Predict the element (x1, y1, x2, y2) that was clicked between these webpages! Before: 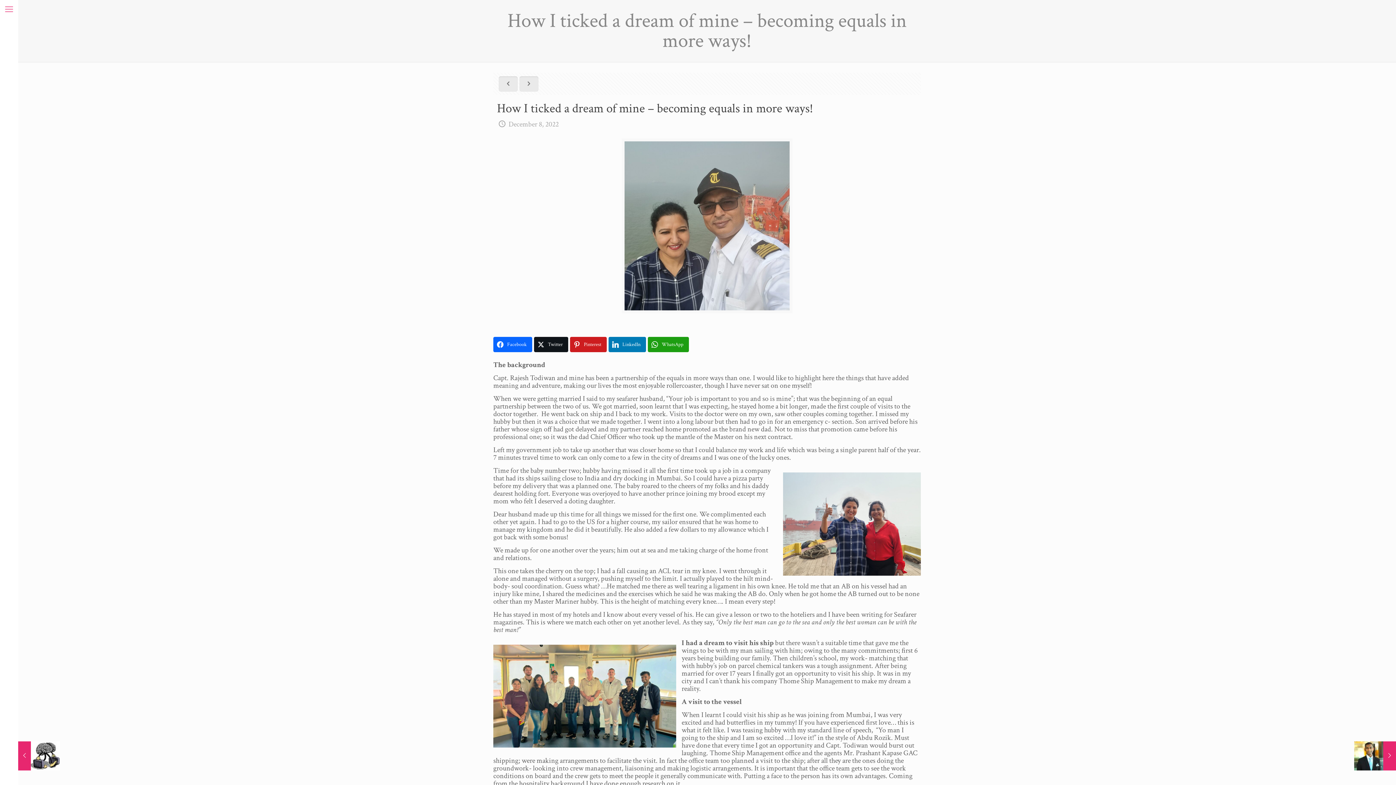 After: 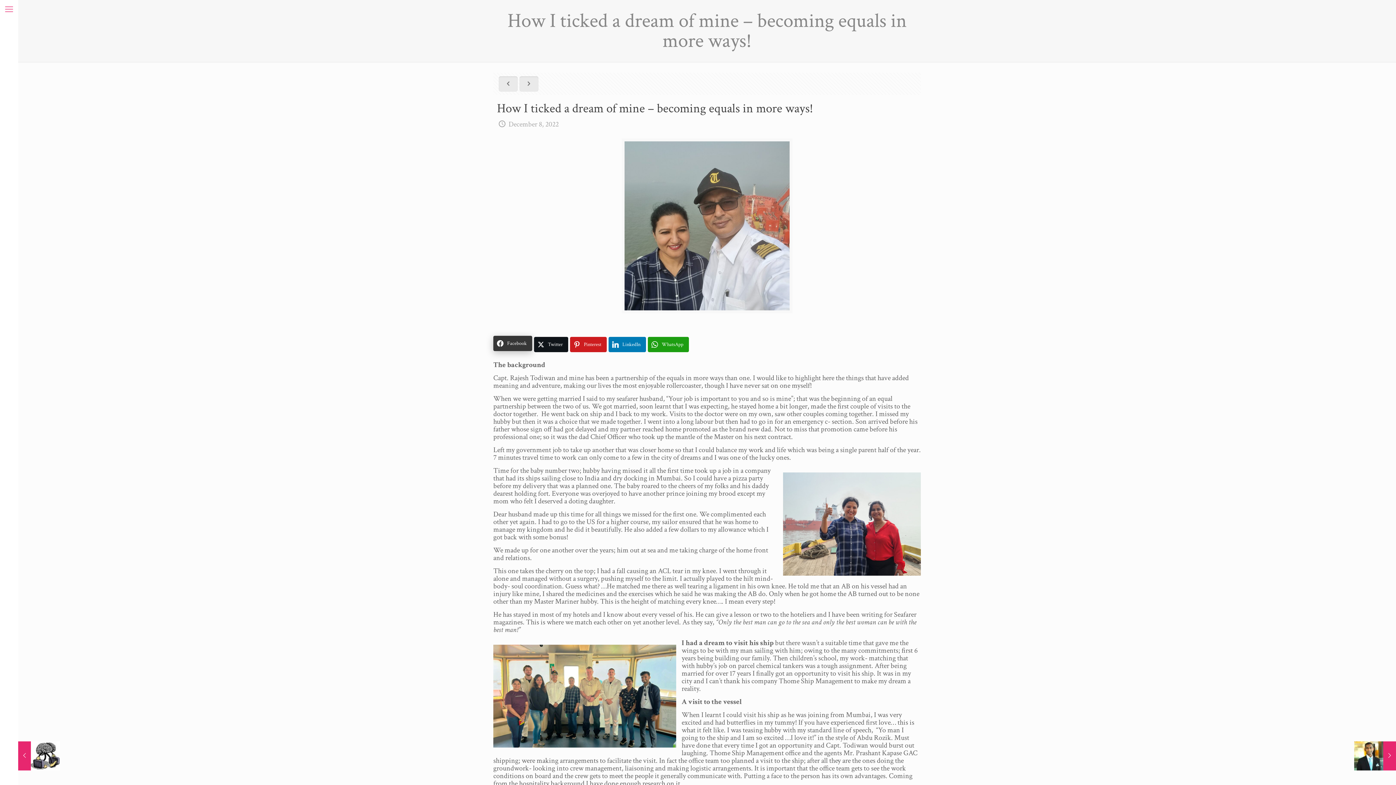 Action: bbox: (493, 337, 532, 352) label: Facebook